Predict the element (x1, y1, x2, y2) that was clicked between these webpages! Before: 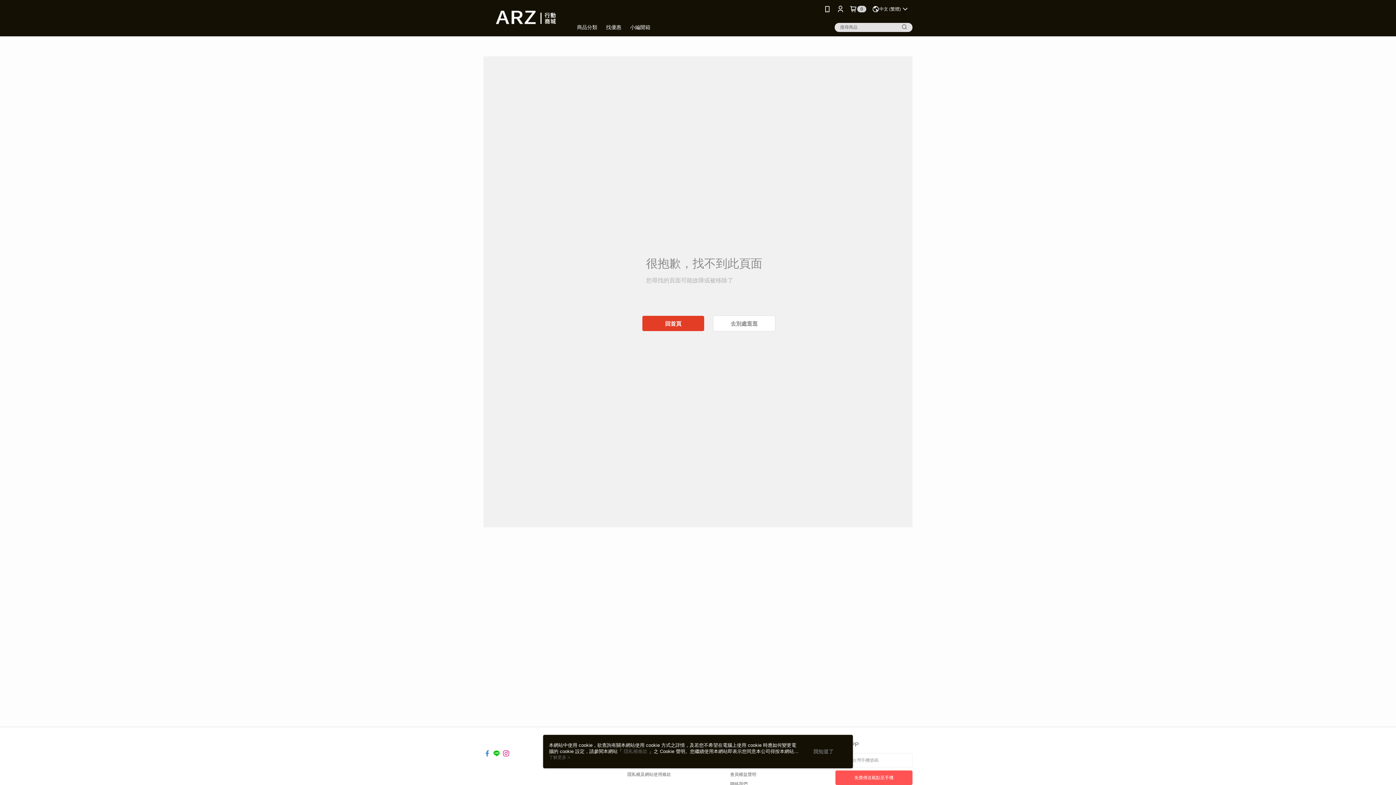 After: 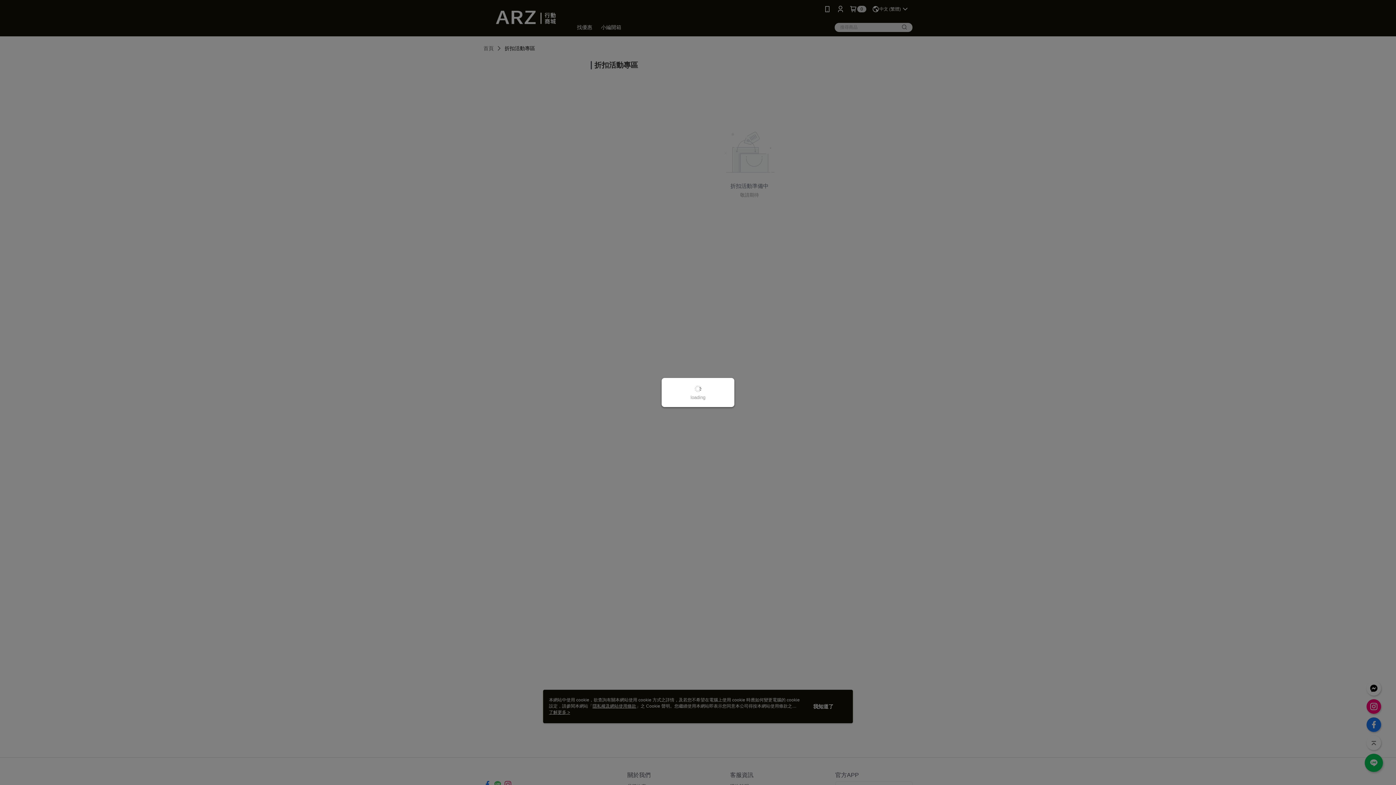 Action: bbox: (527, 18, 551, 36) label: 找優惠